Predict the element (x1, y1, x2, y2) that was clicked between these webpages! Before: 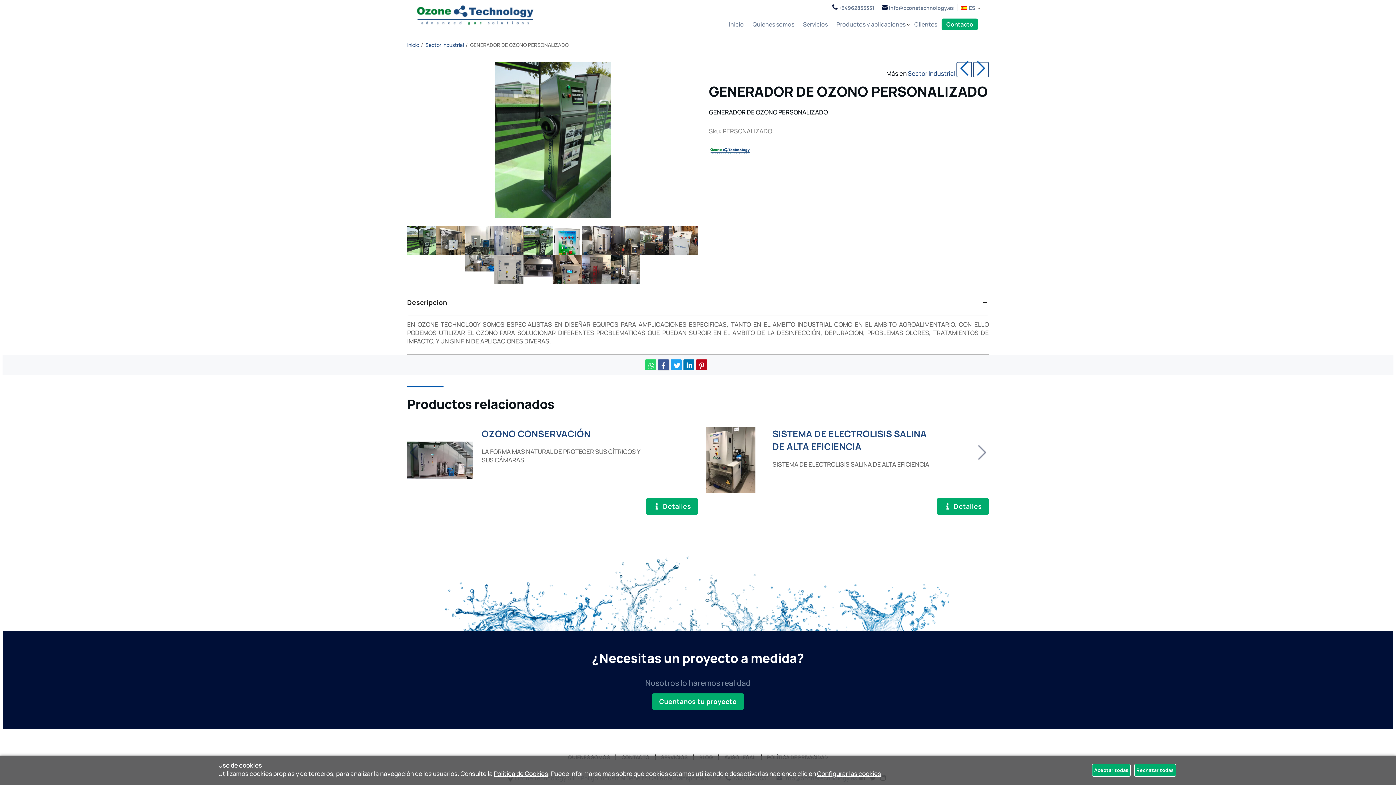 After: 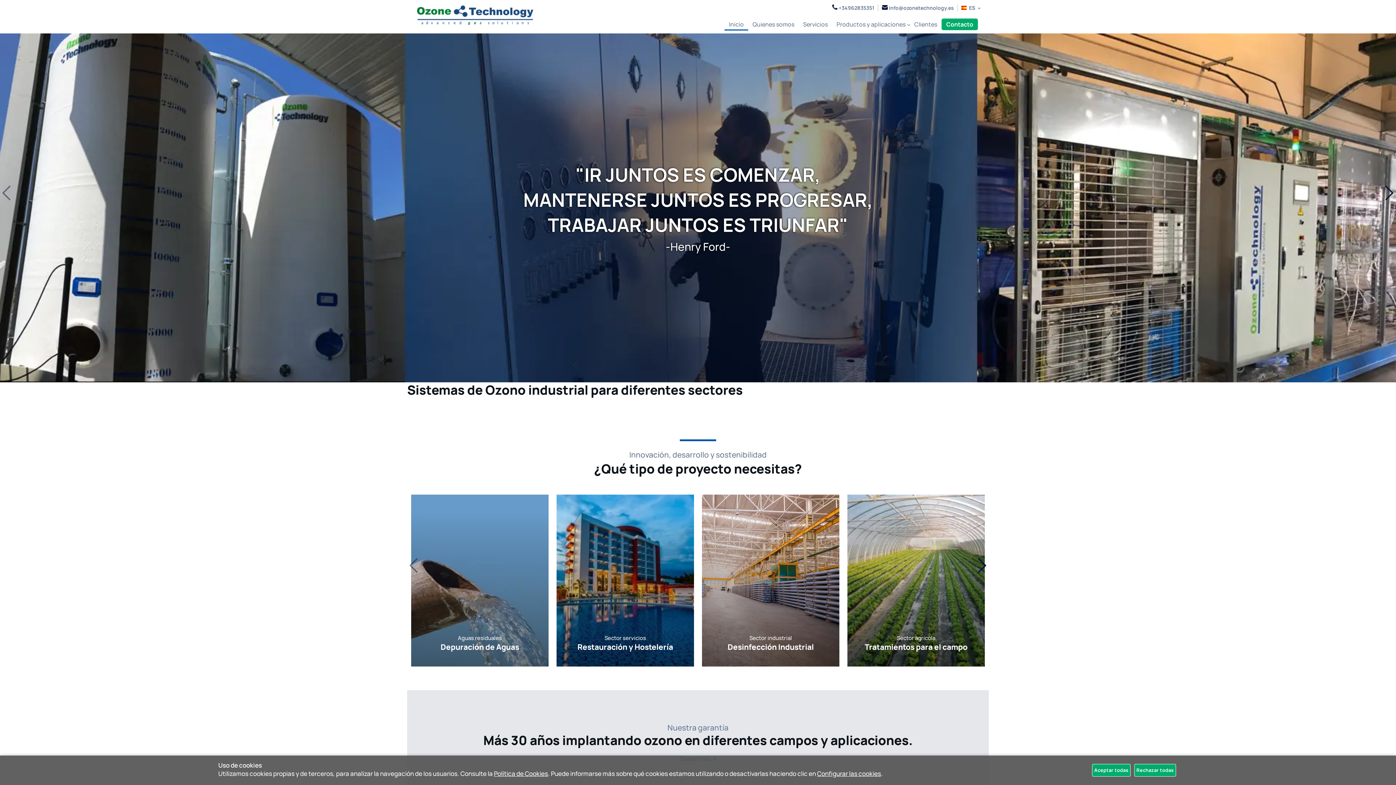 Action: bbox: (412, 2, 540, 31)